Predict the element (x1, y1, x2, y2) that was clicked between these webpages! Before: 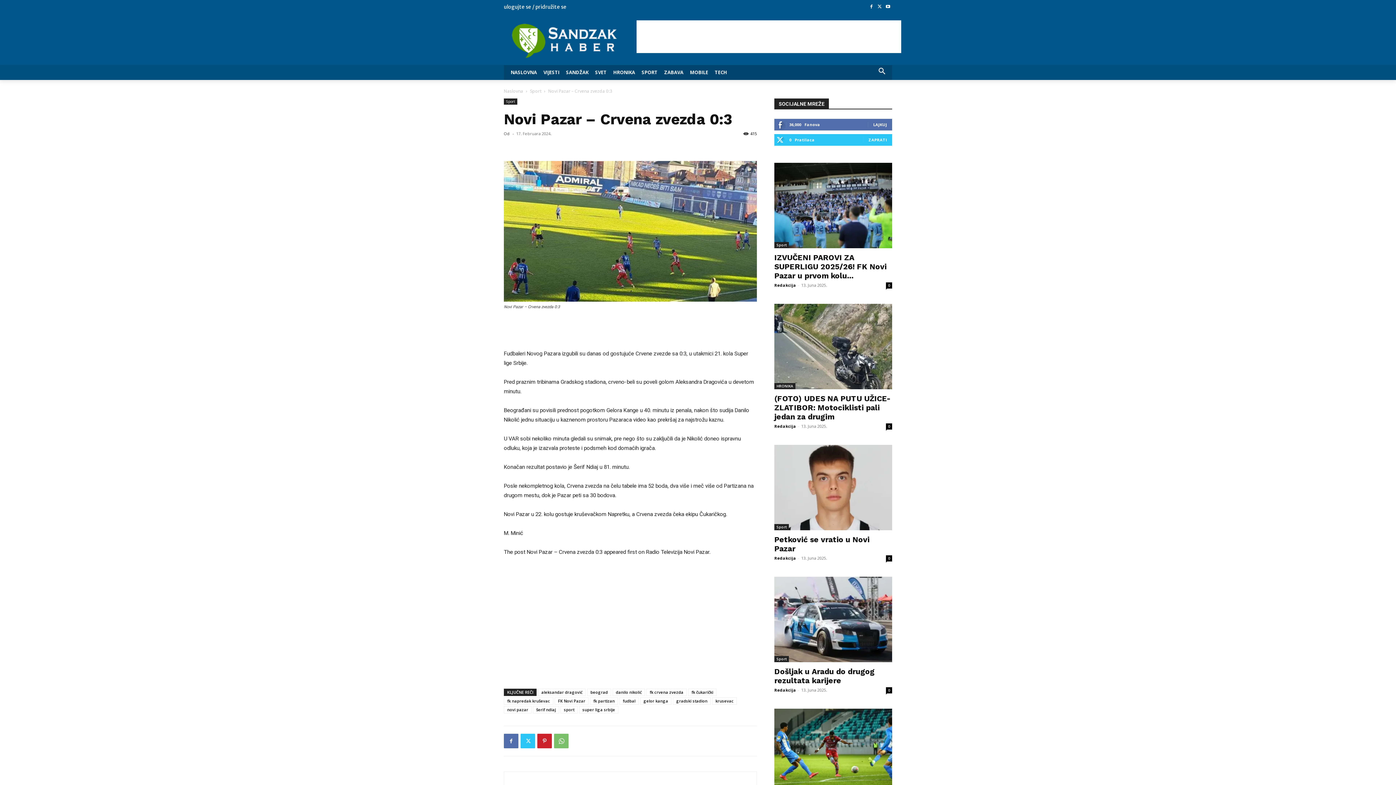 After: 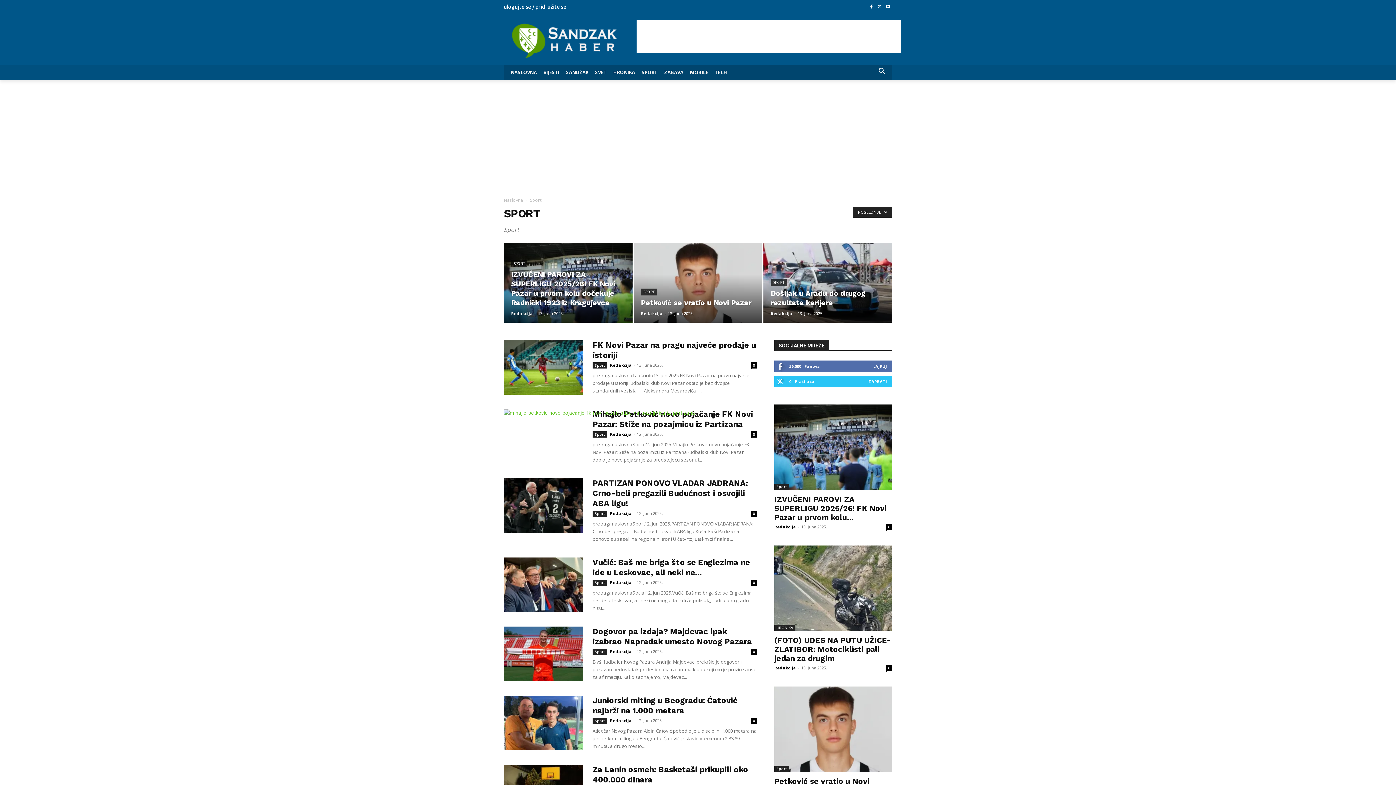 Action: bbox: (504, 98, 517, 104) label: Sport